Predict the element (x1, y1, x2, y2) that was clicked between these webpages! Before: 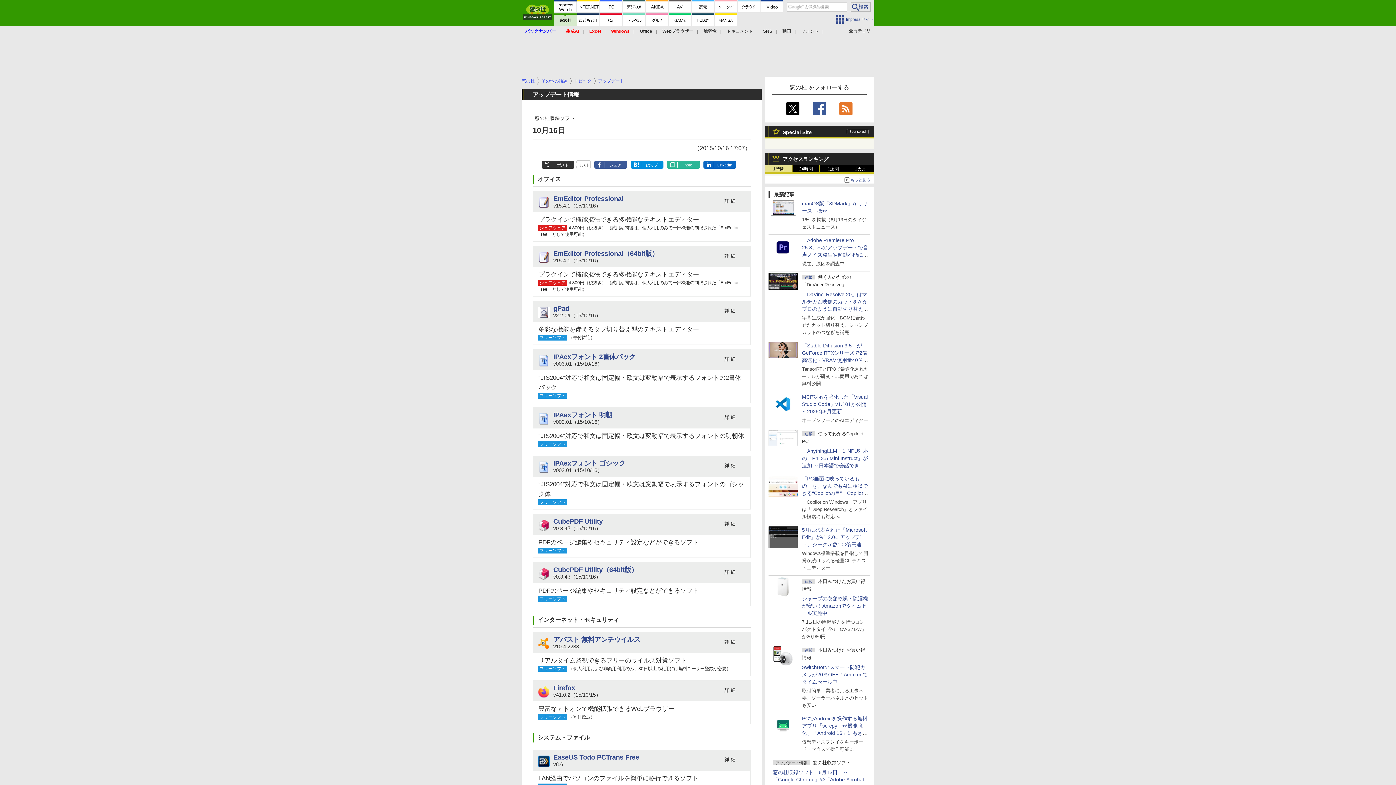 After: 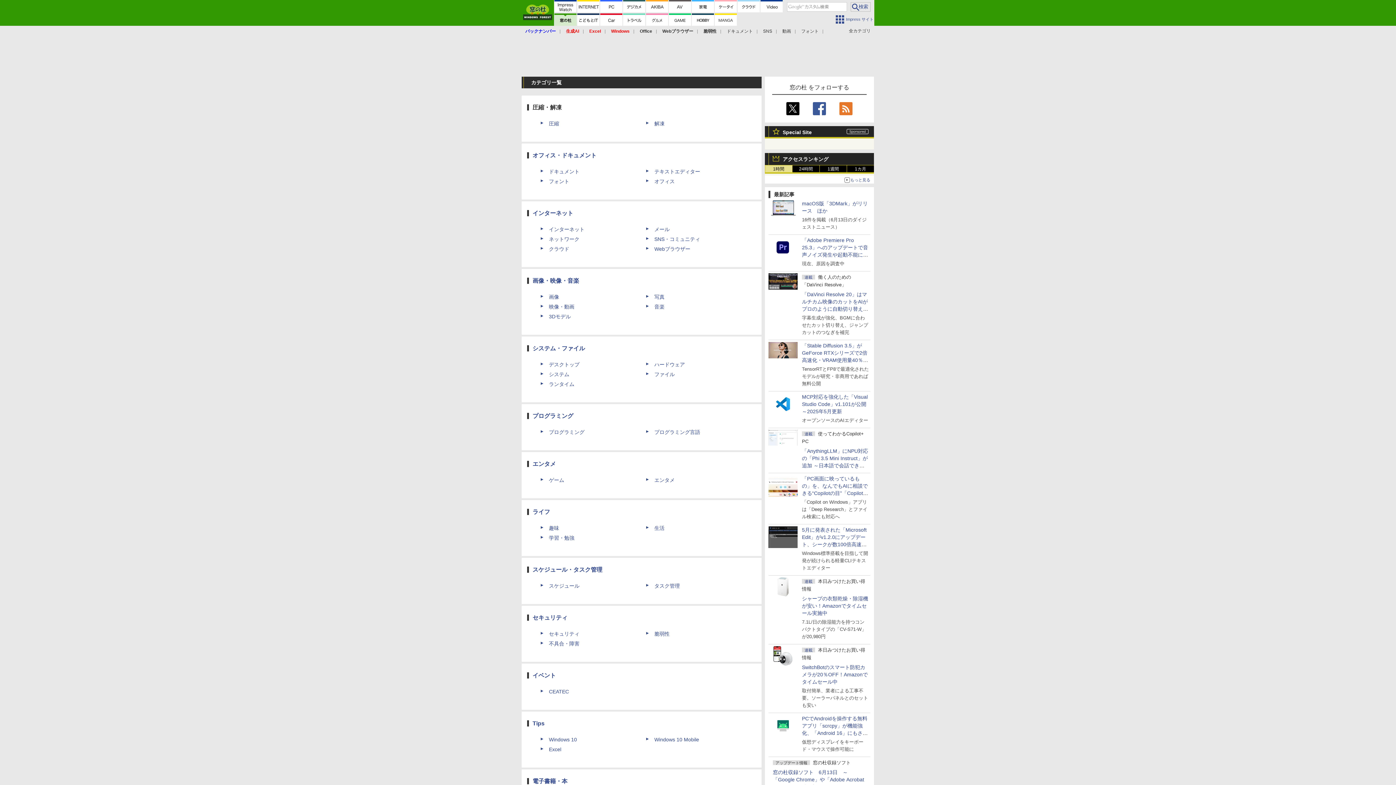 Action: bbox: (849, 25, 870, 36) label: 全カテゴリ